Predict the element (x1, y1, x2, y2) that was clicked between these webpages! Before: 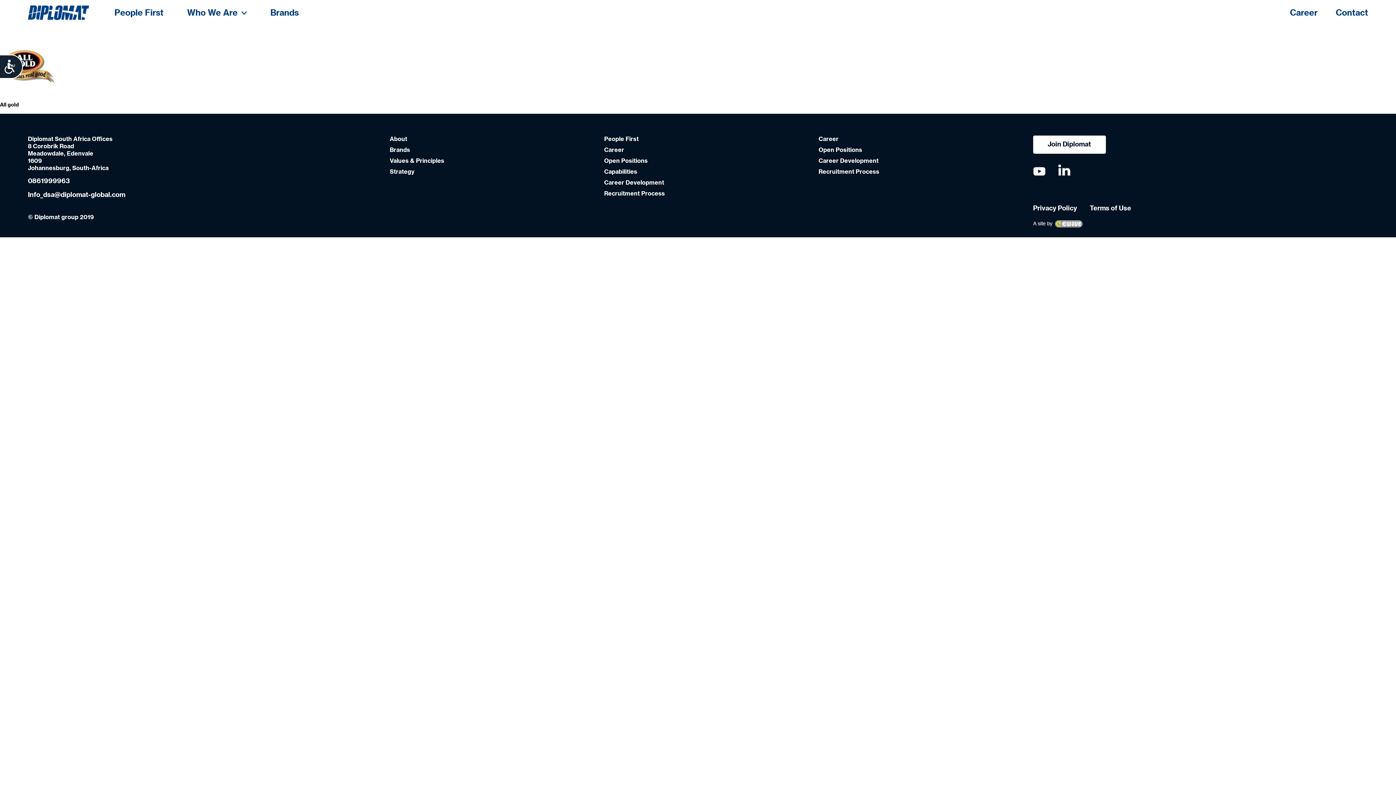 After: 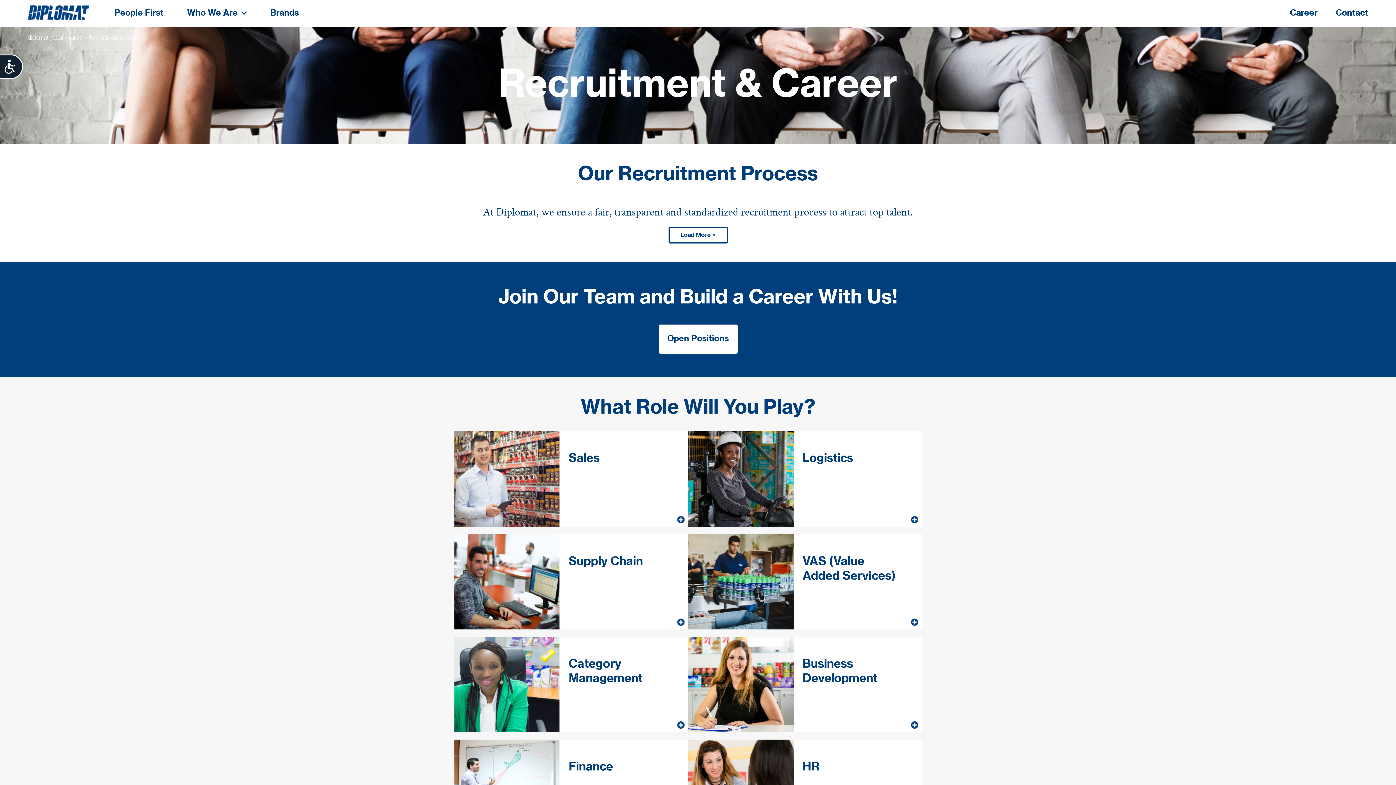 Action: bbox: (604, 190, 665, 196) label: Recruitment Process